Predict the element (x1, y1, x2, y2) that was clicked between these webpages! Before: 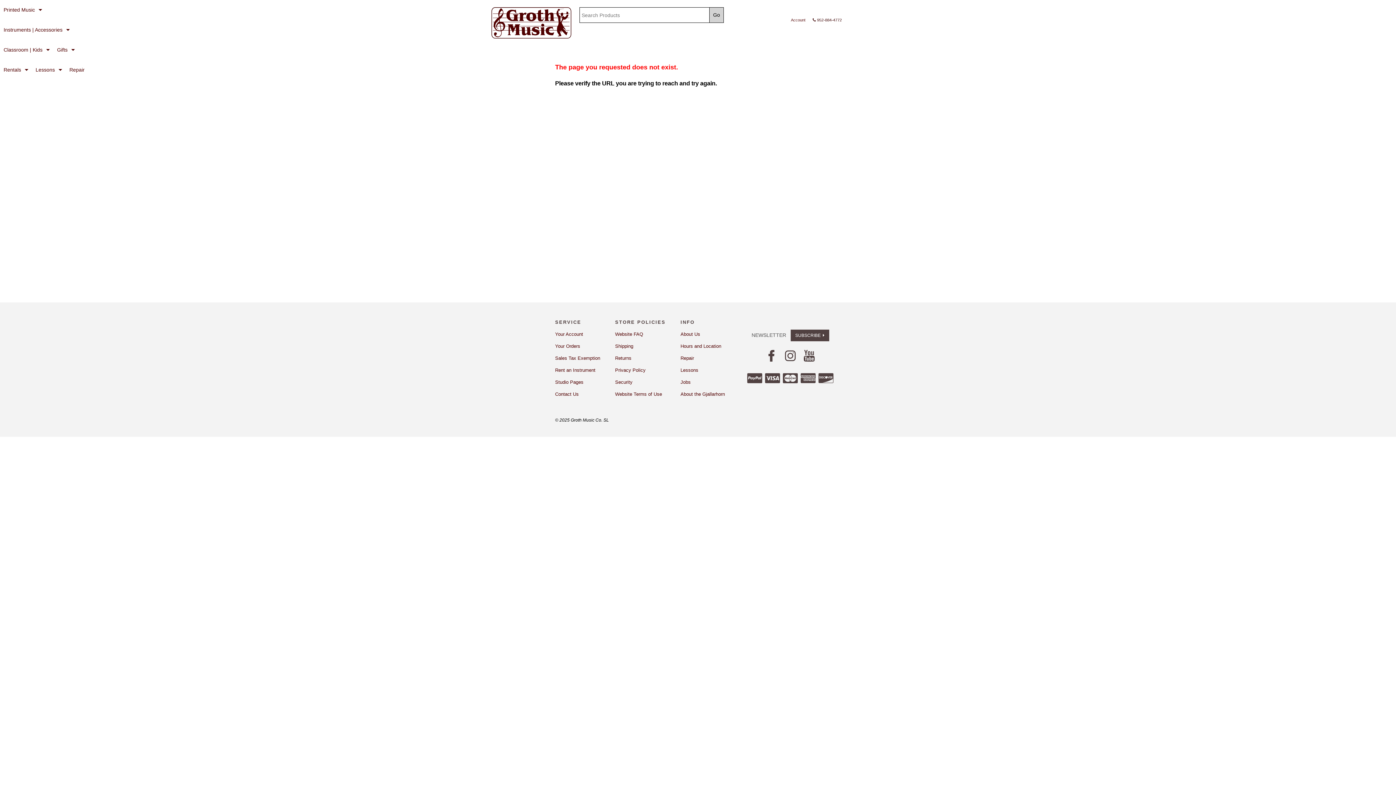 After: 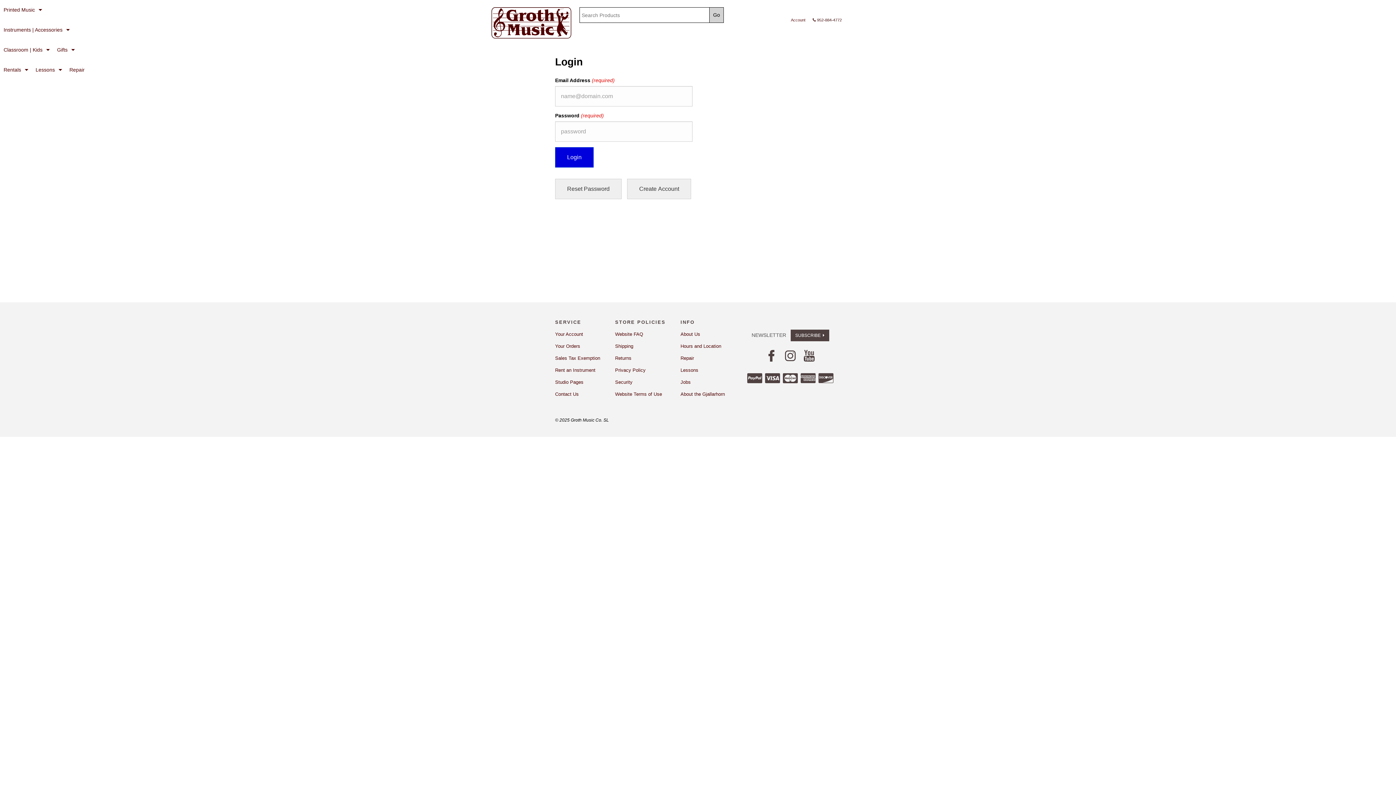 Action: label: Your Orders bbox: (555, 343, 580, 348)